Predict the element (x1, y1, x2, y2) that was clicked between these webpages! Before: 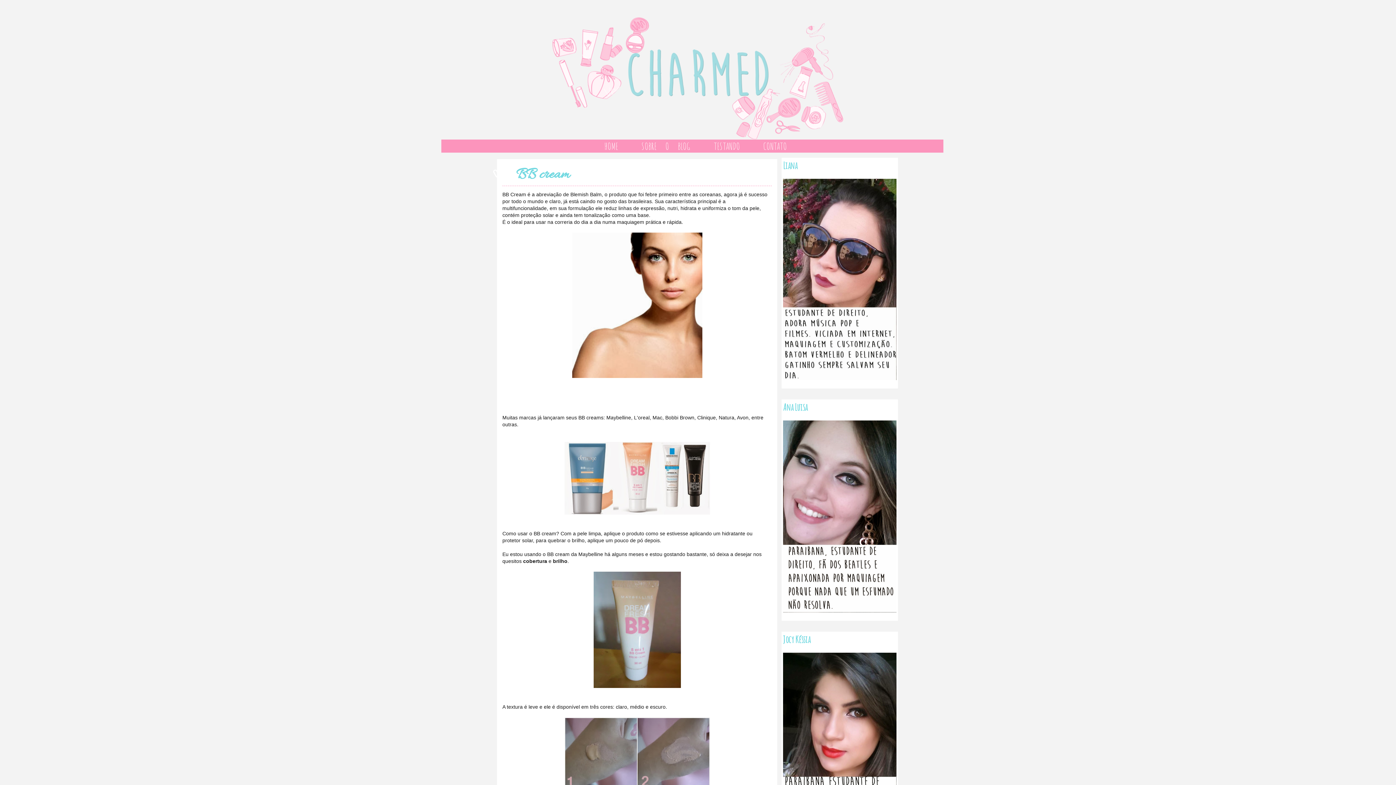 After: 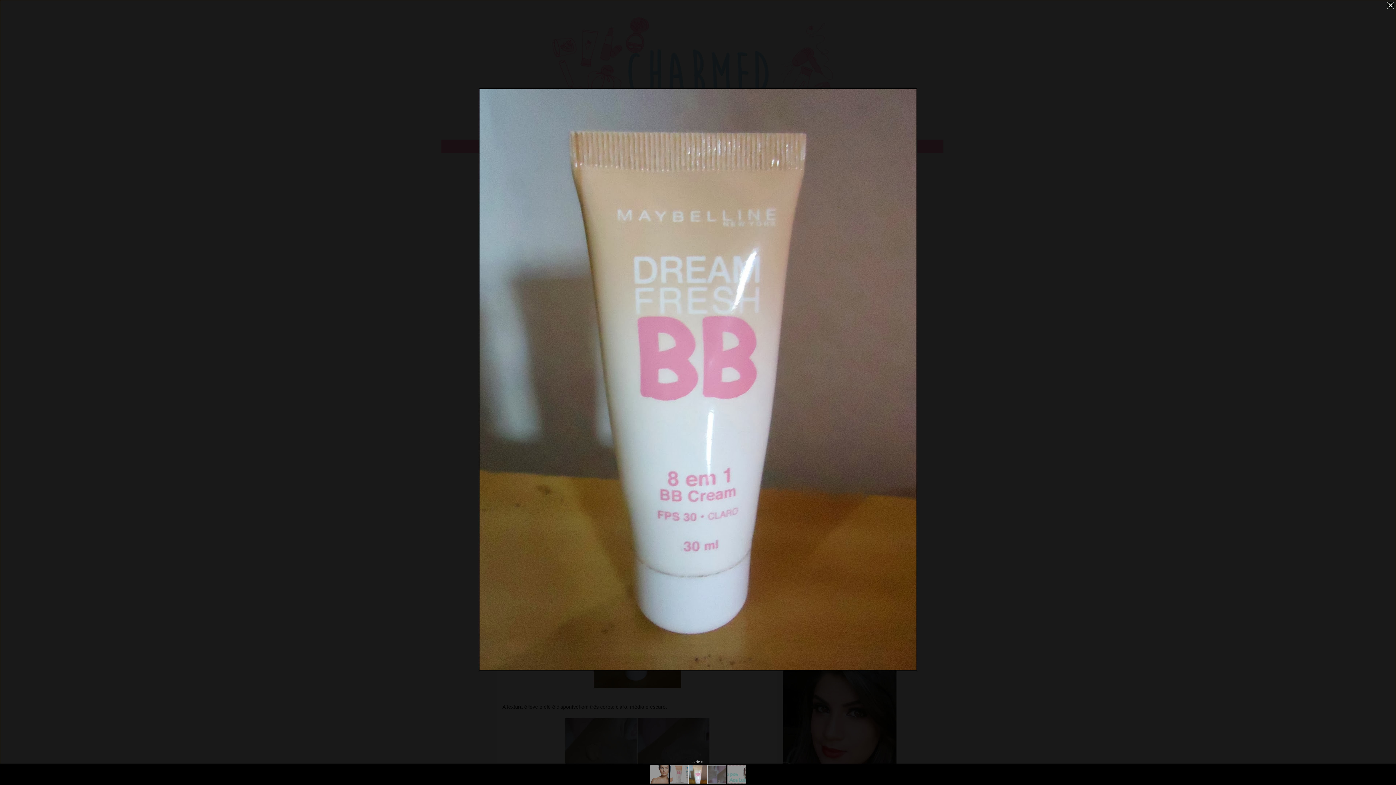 Action: bbox: (593, 683, 680, 689)